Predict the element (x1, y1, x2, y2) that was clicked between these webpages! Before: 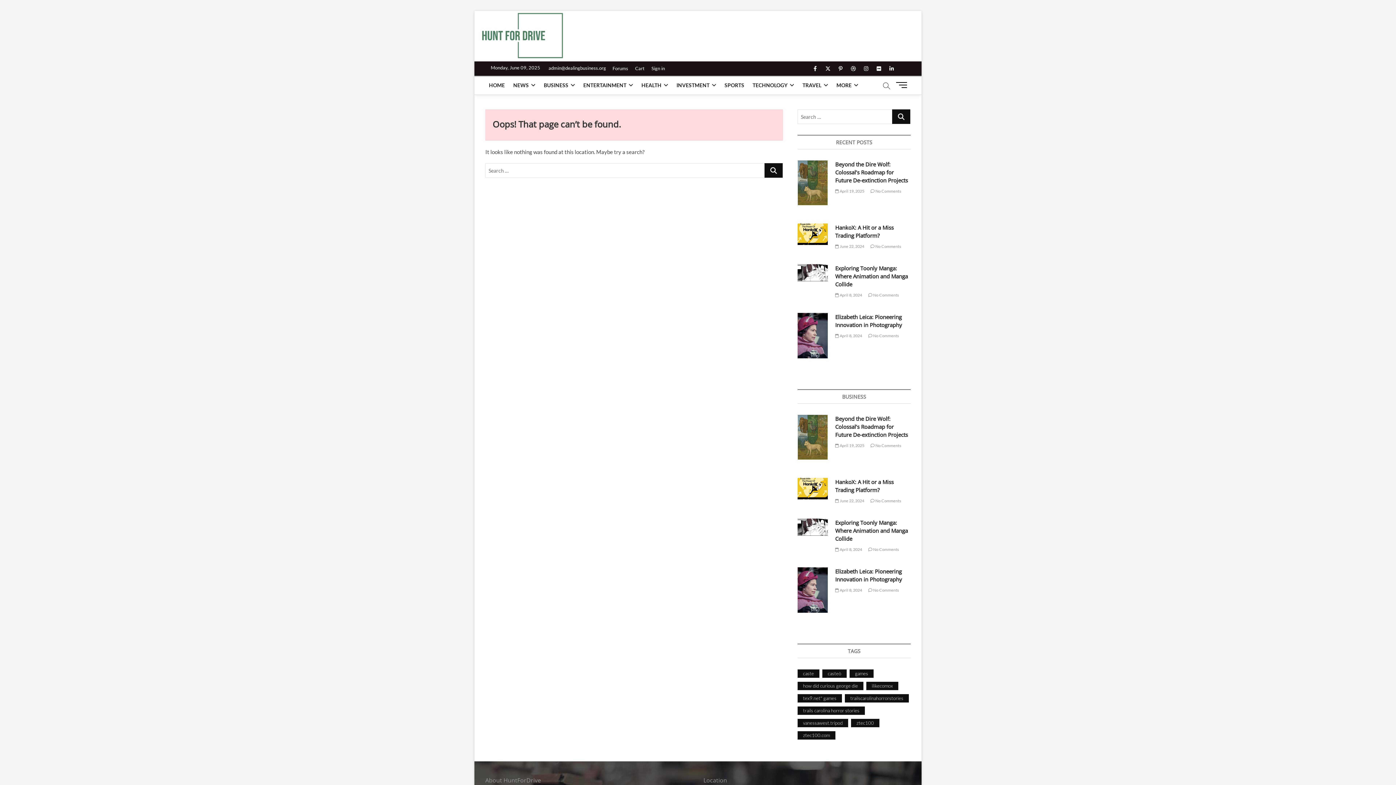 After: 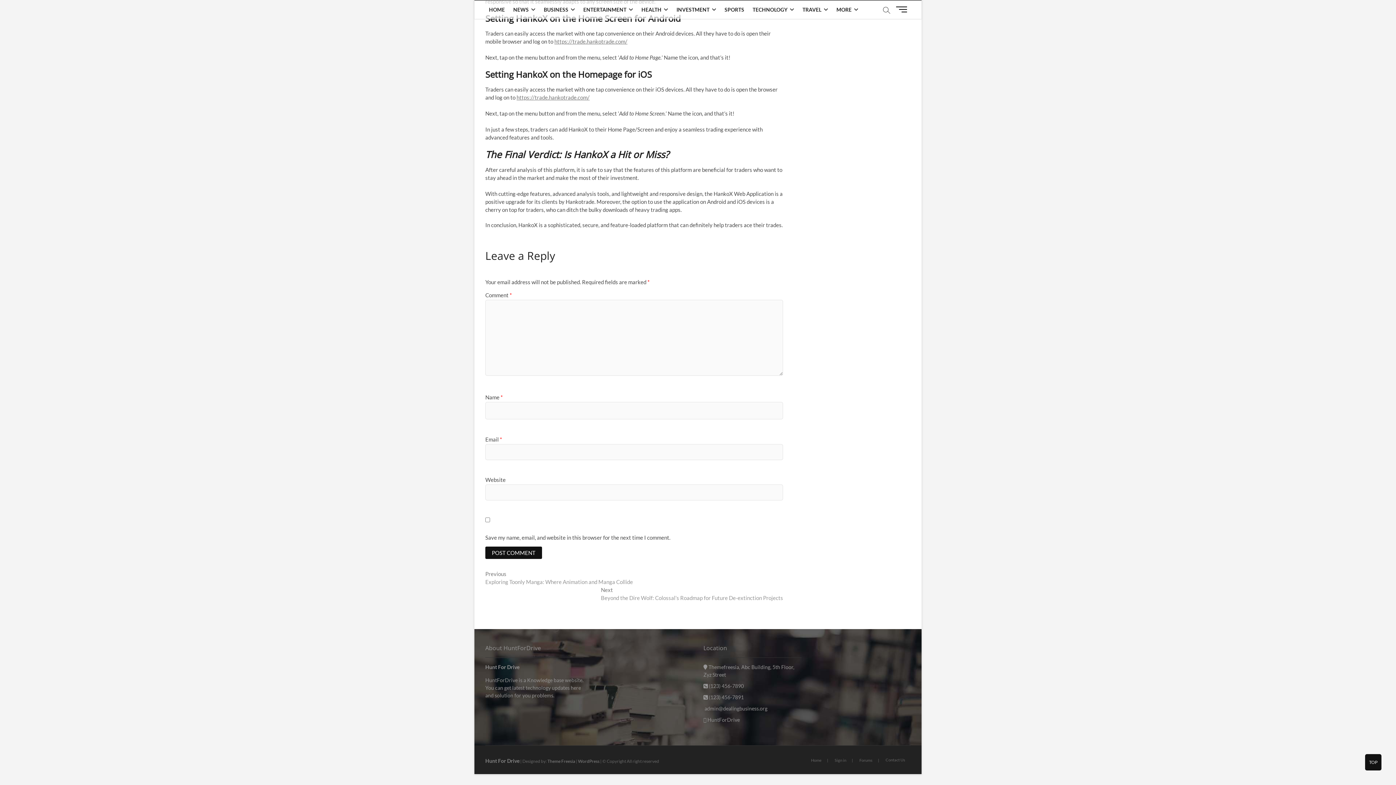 Action: bbox: (870, 498, 901, 503) label:  No Comments